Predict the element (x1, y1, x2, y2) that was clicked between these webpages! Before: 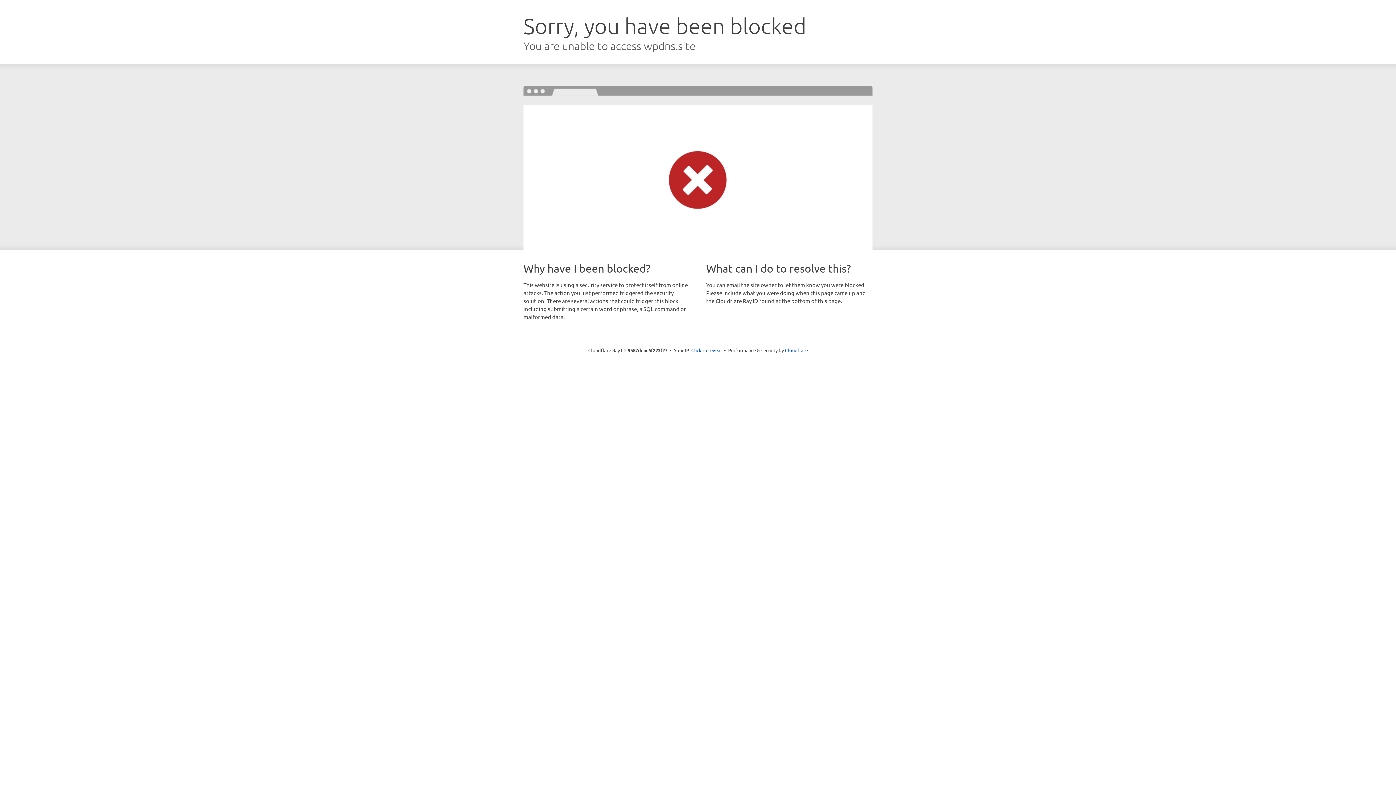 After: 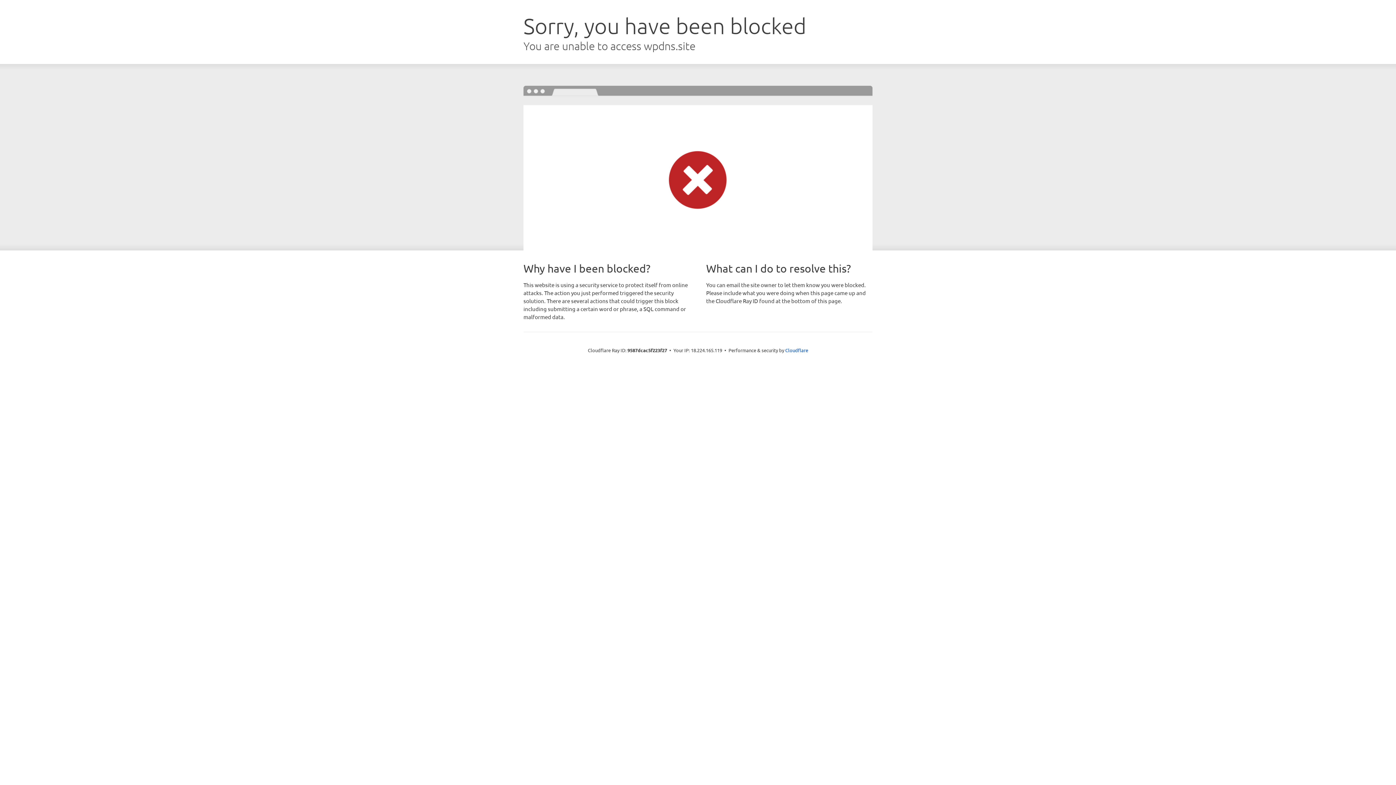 Action: label: Click to reveal bbox: (691, 346, 722, 353)